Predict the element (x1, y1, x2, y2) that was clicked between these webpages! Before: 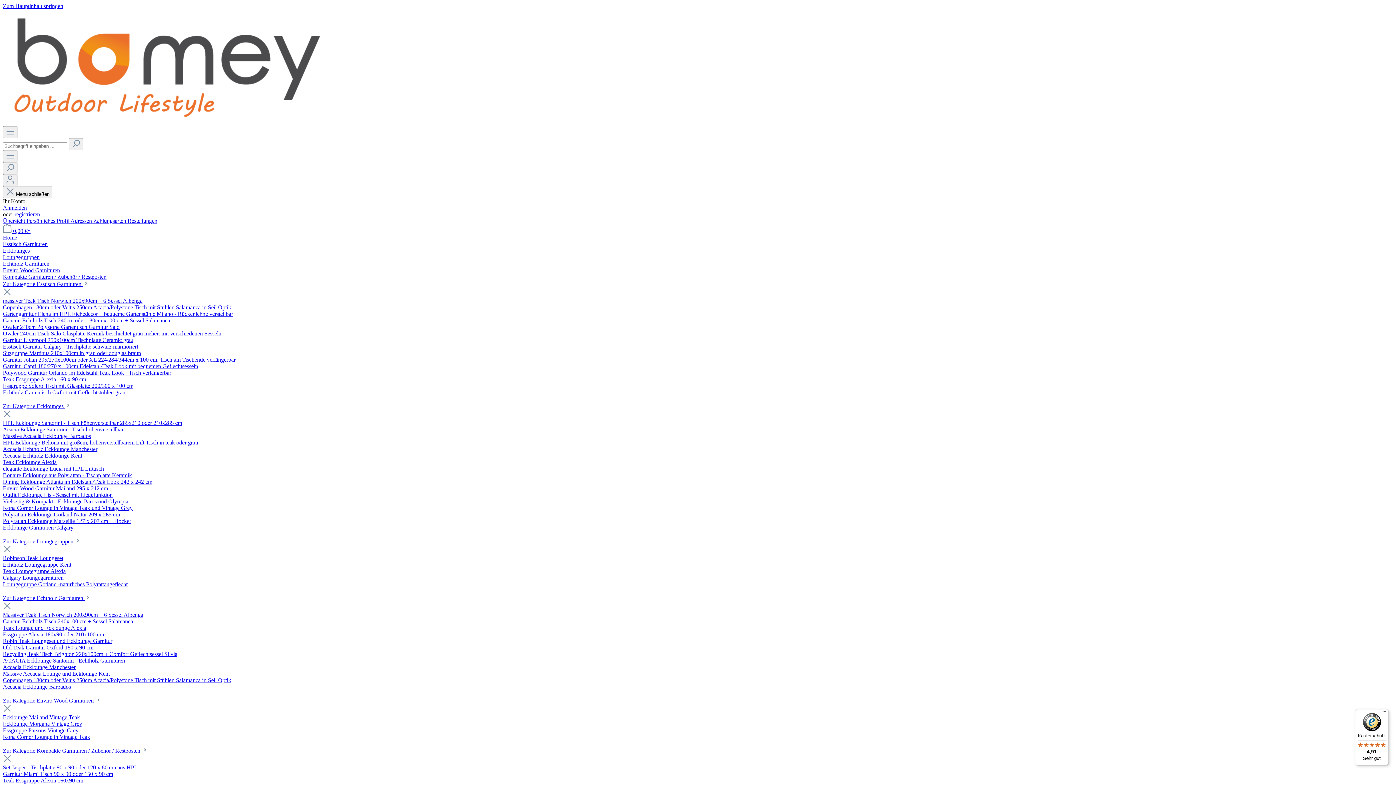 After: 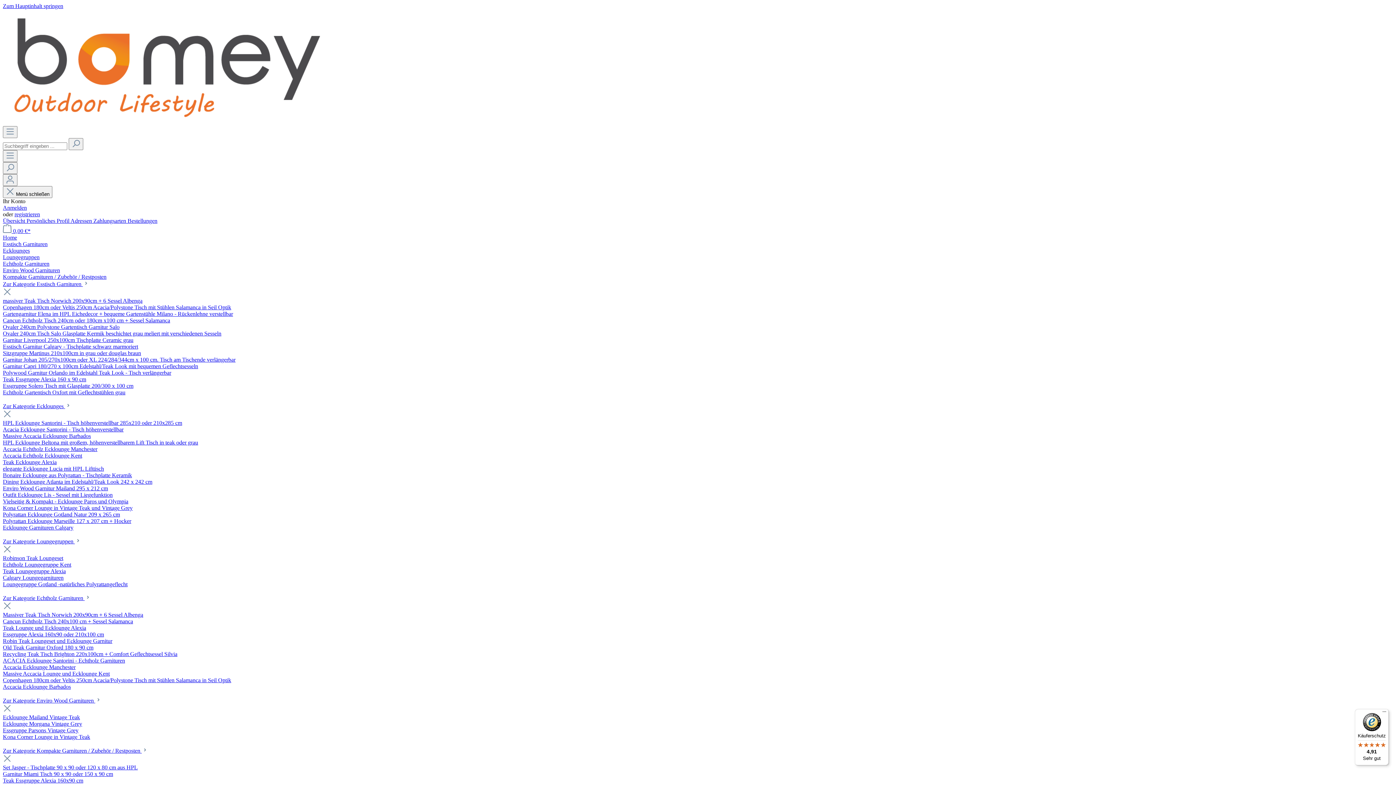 Action: bbox: (2, 363, 198, 369) label: Garnitur Capri 180/270 x 100cm Edelstahl/Teak Look mit bequemen Geflechtsesseln